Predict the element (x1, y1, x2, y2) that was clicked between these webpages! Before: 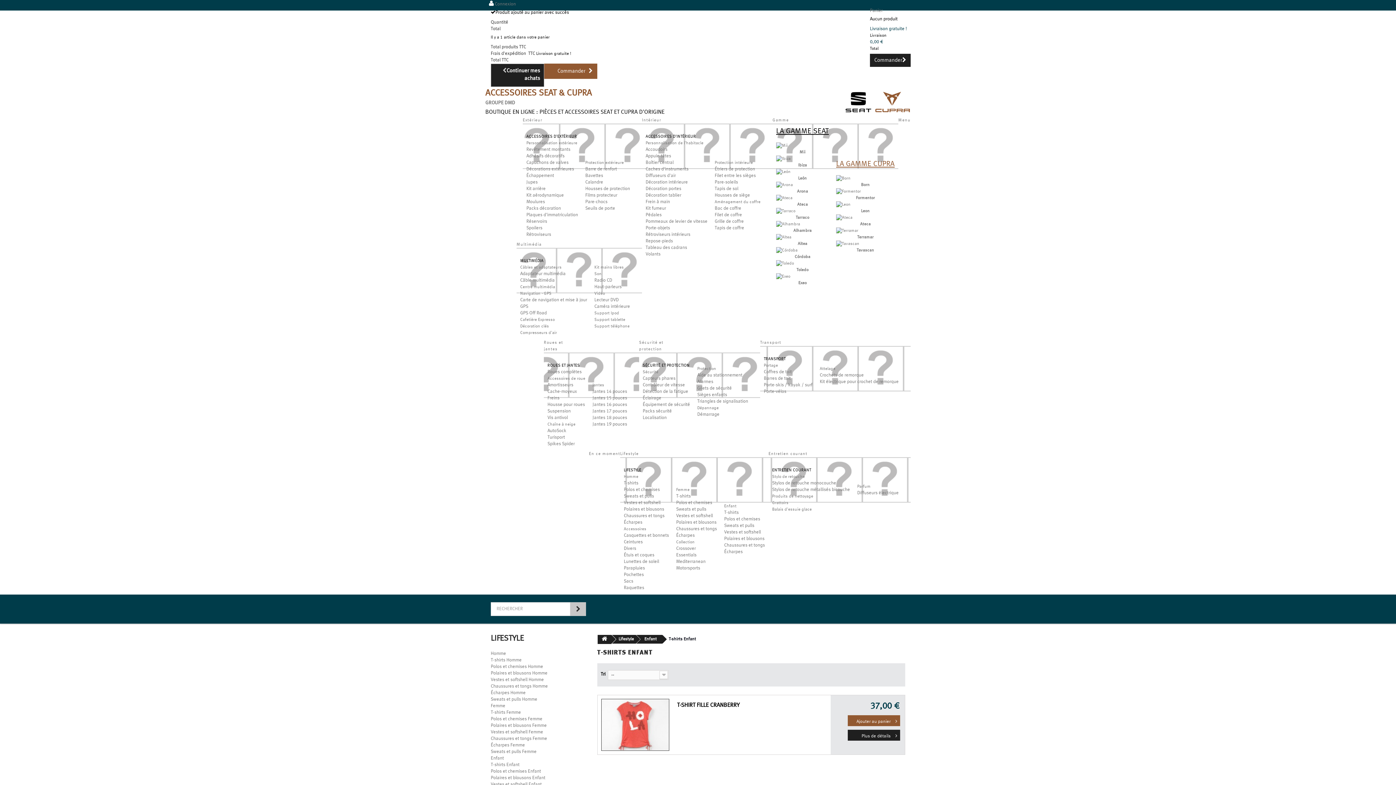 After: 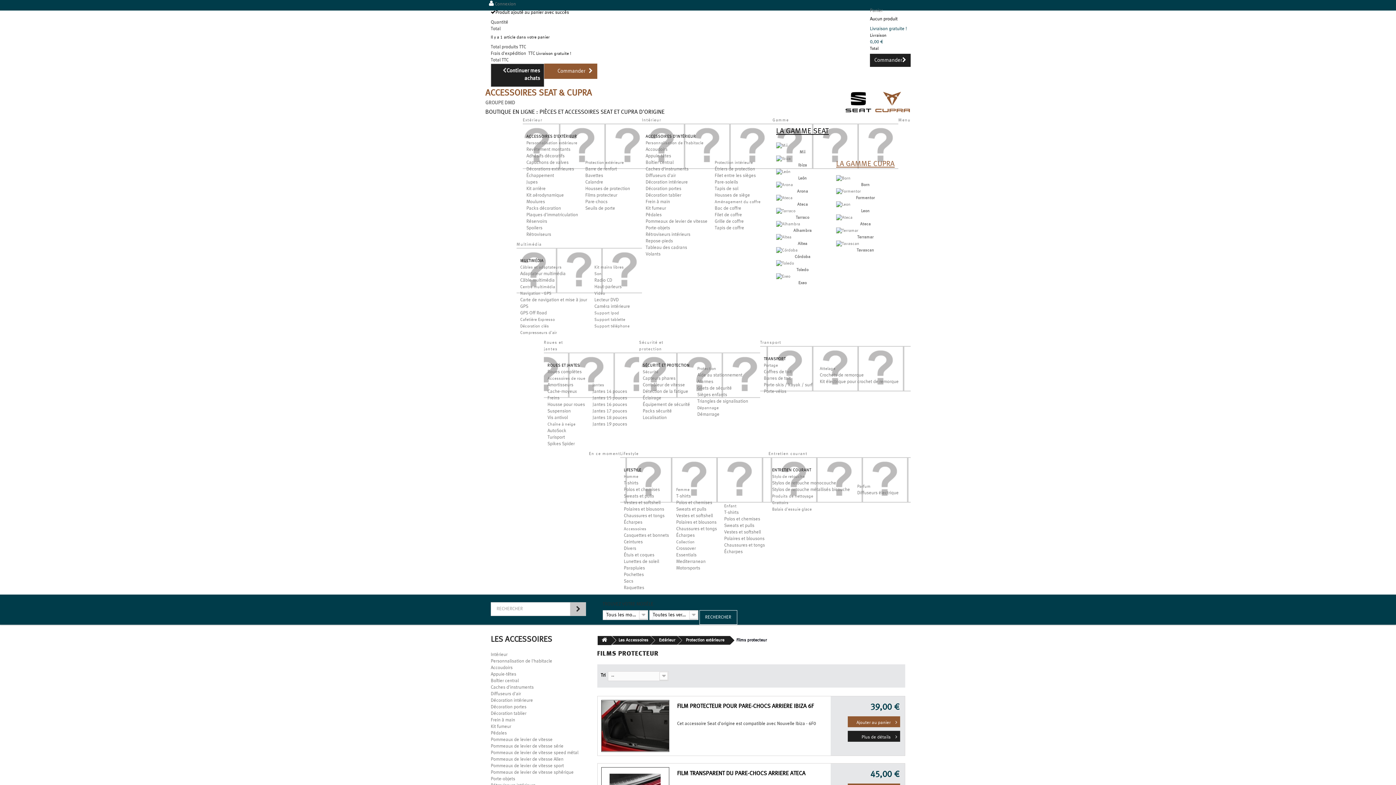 Action: bbox: (585, 193, 617, 197) label: Films protecteur